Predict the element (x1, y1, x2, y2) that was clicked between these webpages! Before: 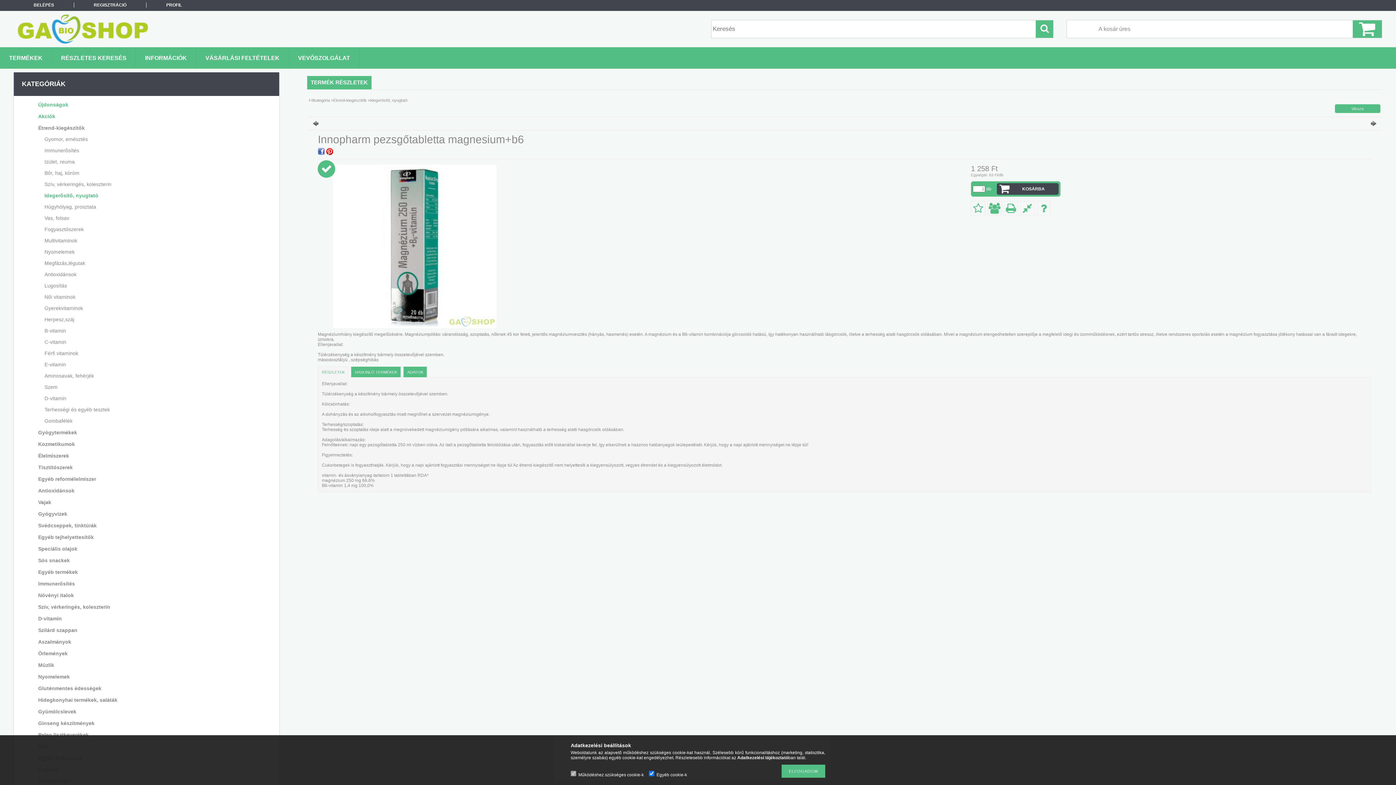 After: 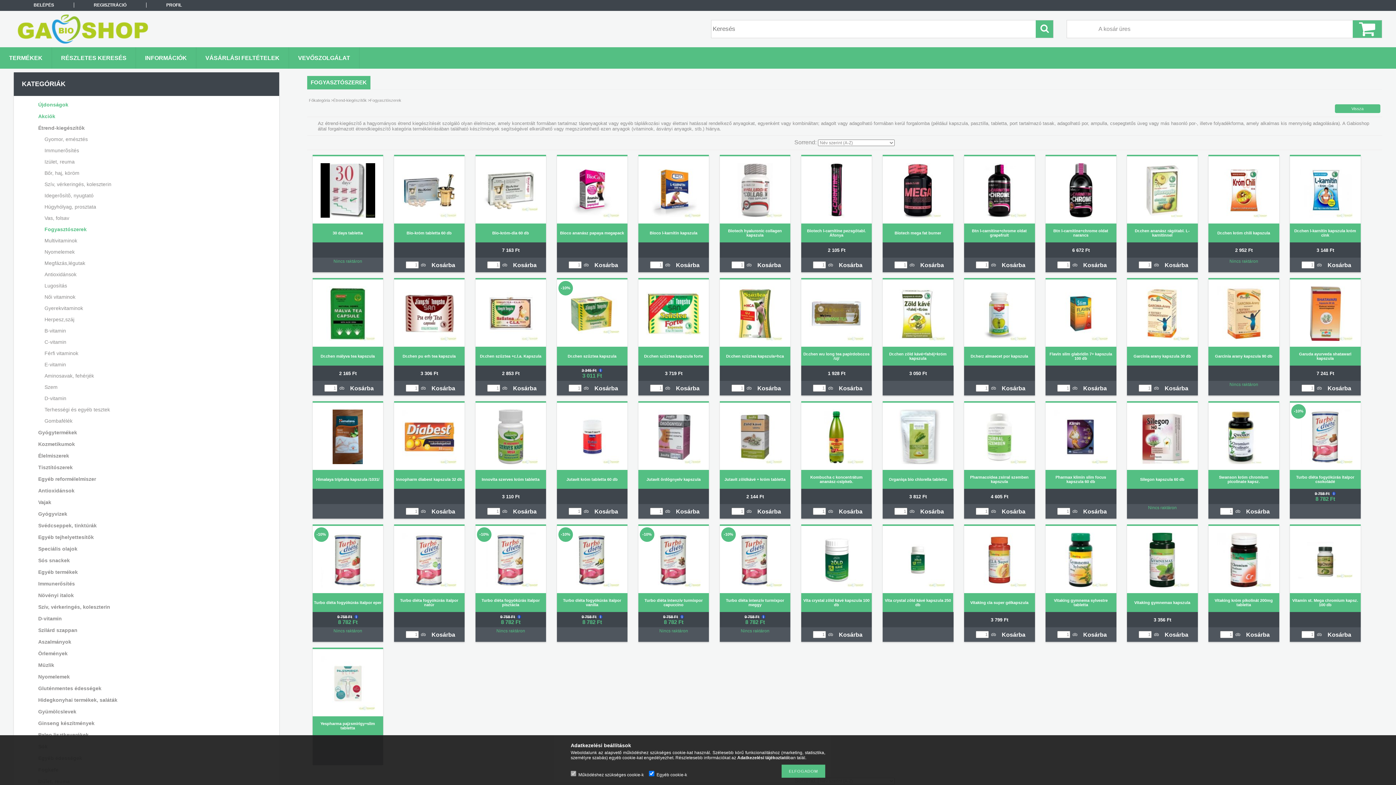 Action: label: Fogyasztószerek bbox: (24, 223, 266, 234)